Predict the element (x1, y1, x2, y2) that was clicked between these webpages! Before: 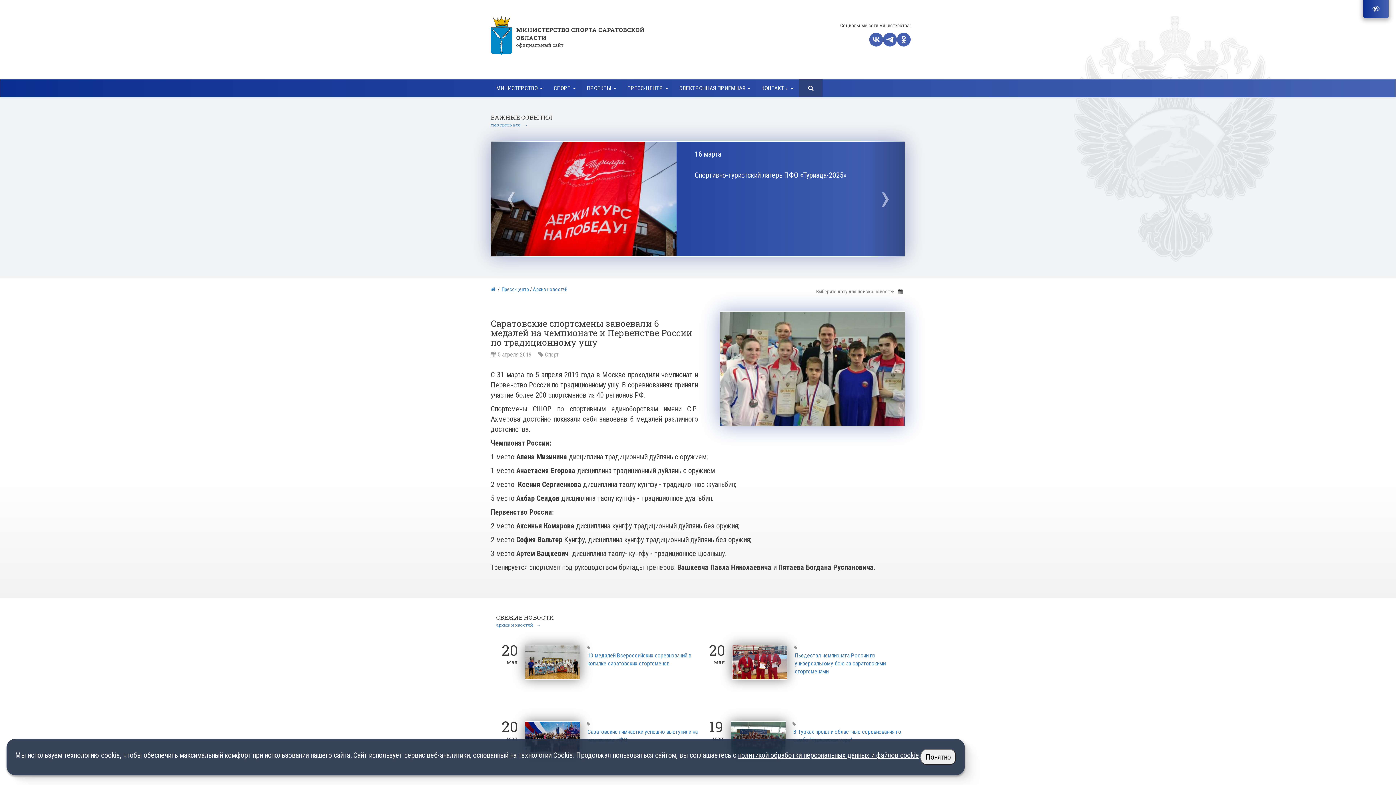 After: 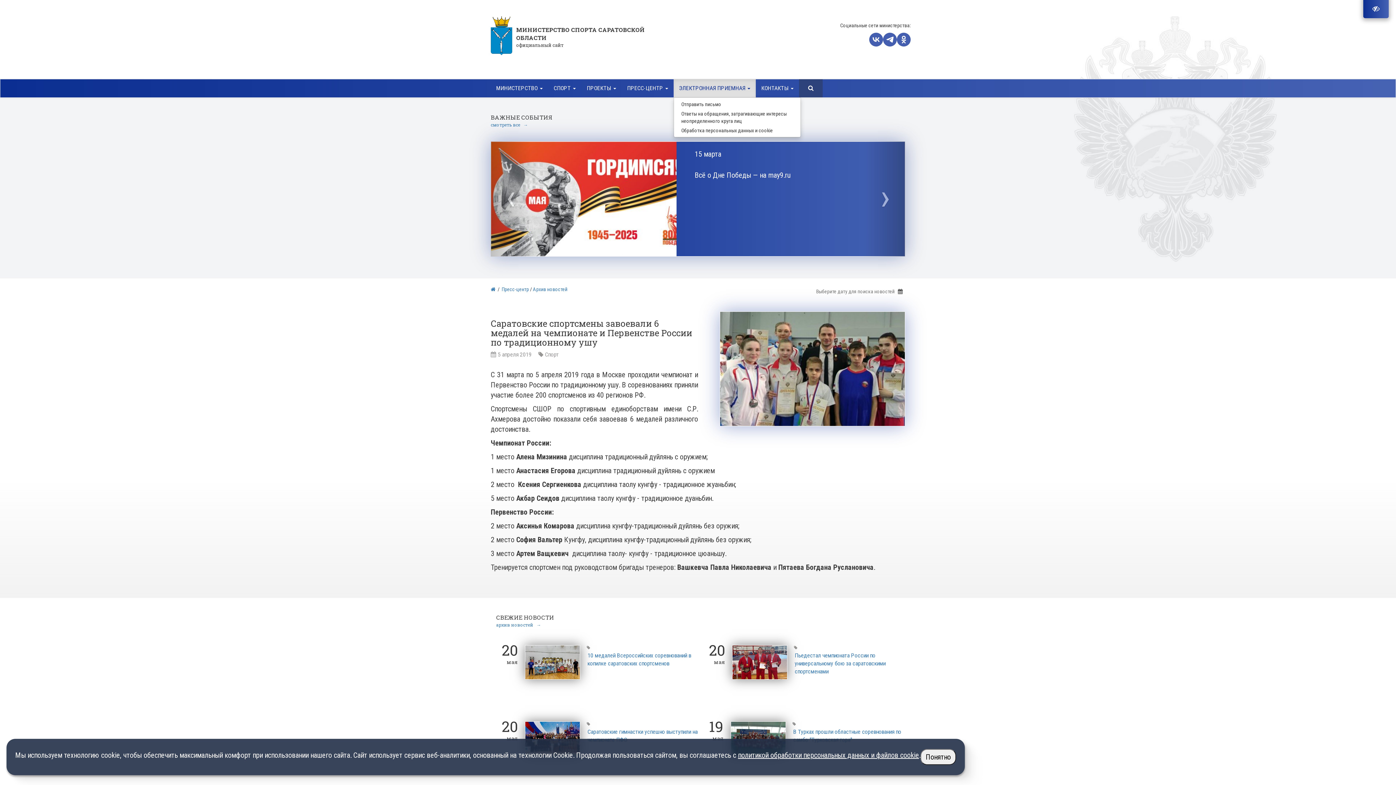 Action: bbox: (673, 79, 756, 97) label: ЭЛЕКТРОННАЯ ПРИЕМНАЯ 